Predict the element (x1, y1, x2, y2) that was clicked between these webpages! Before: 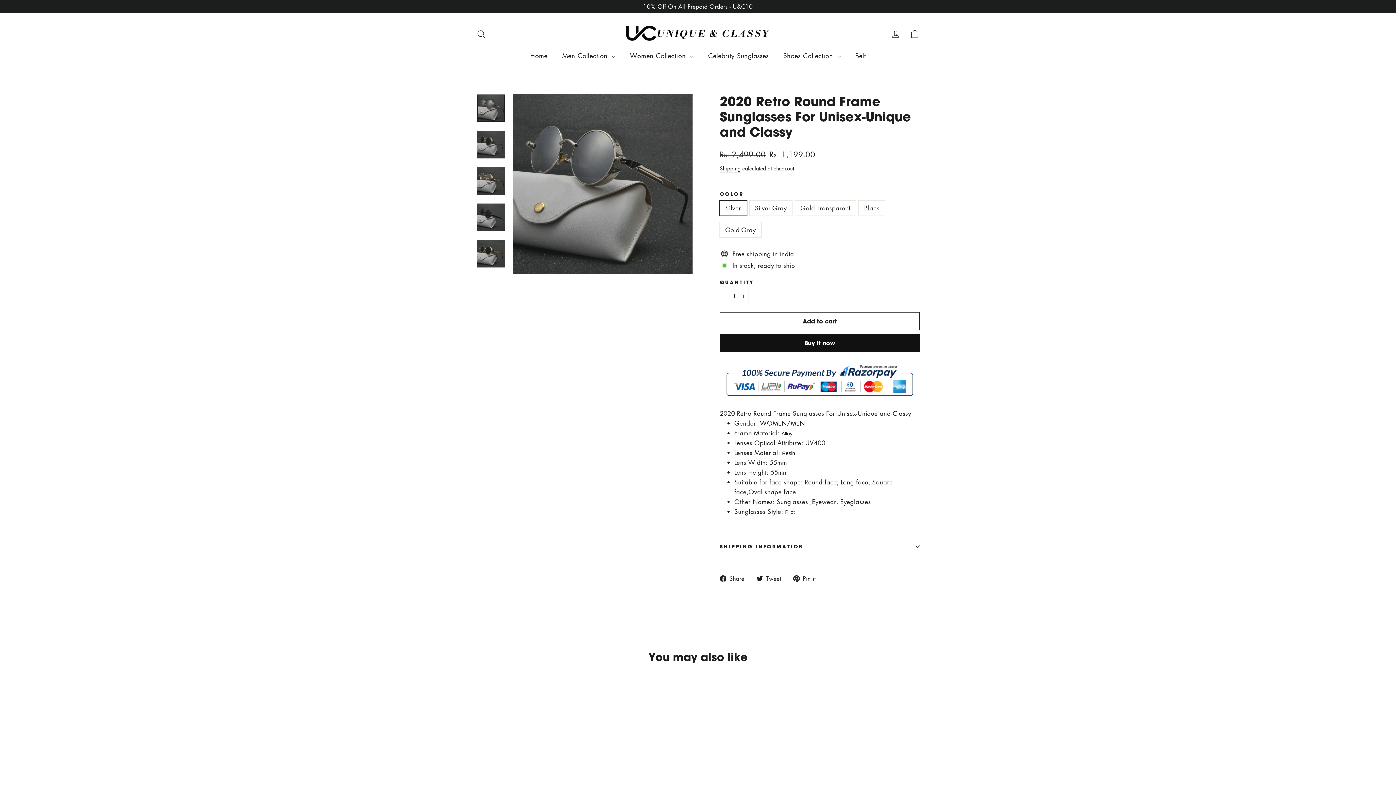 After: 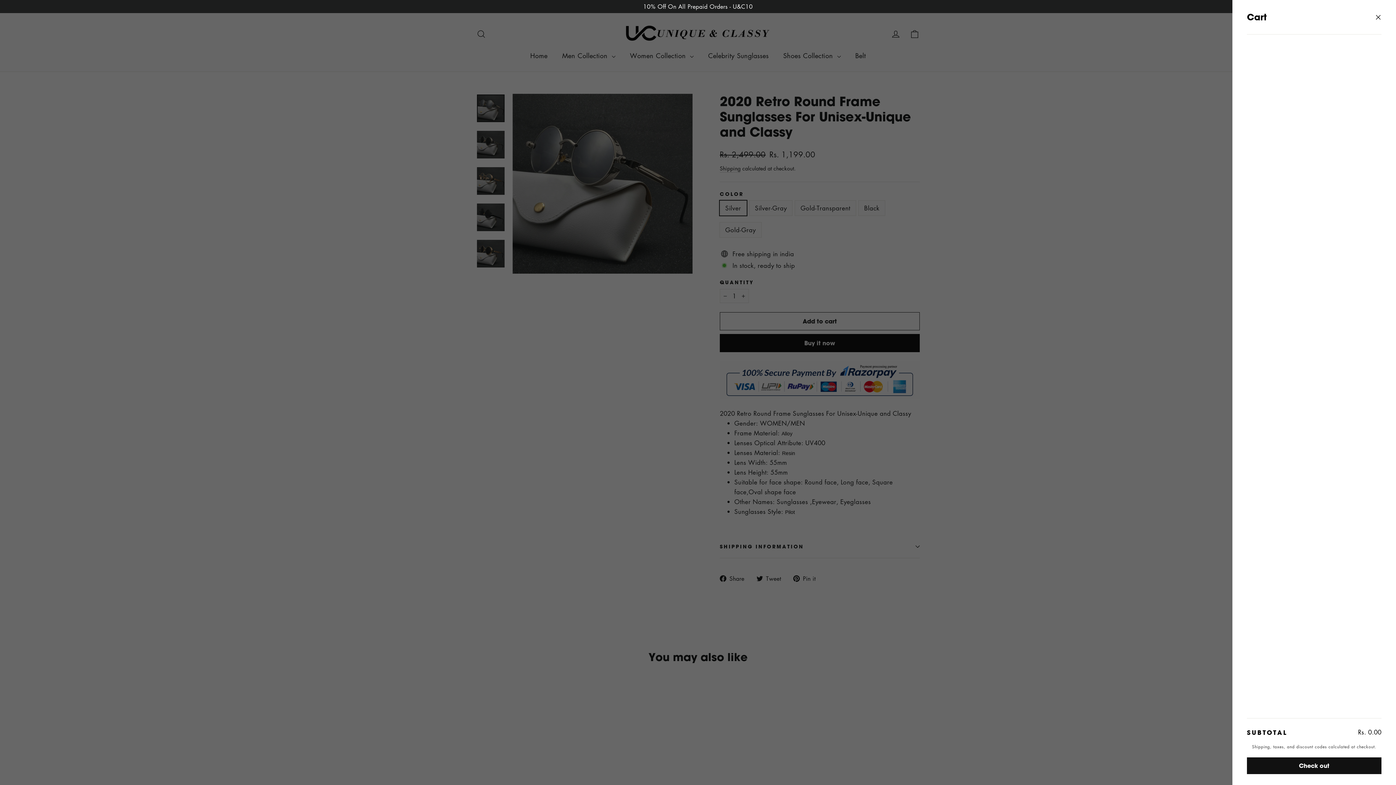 Action: bbox: (905, 24, 924, 42) label: Cart